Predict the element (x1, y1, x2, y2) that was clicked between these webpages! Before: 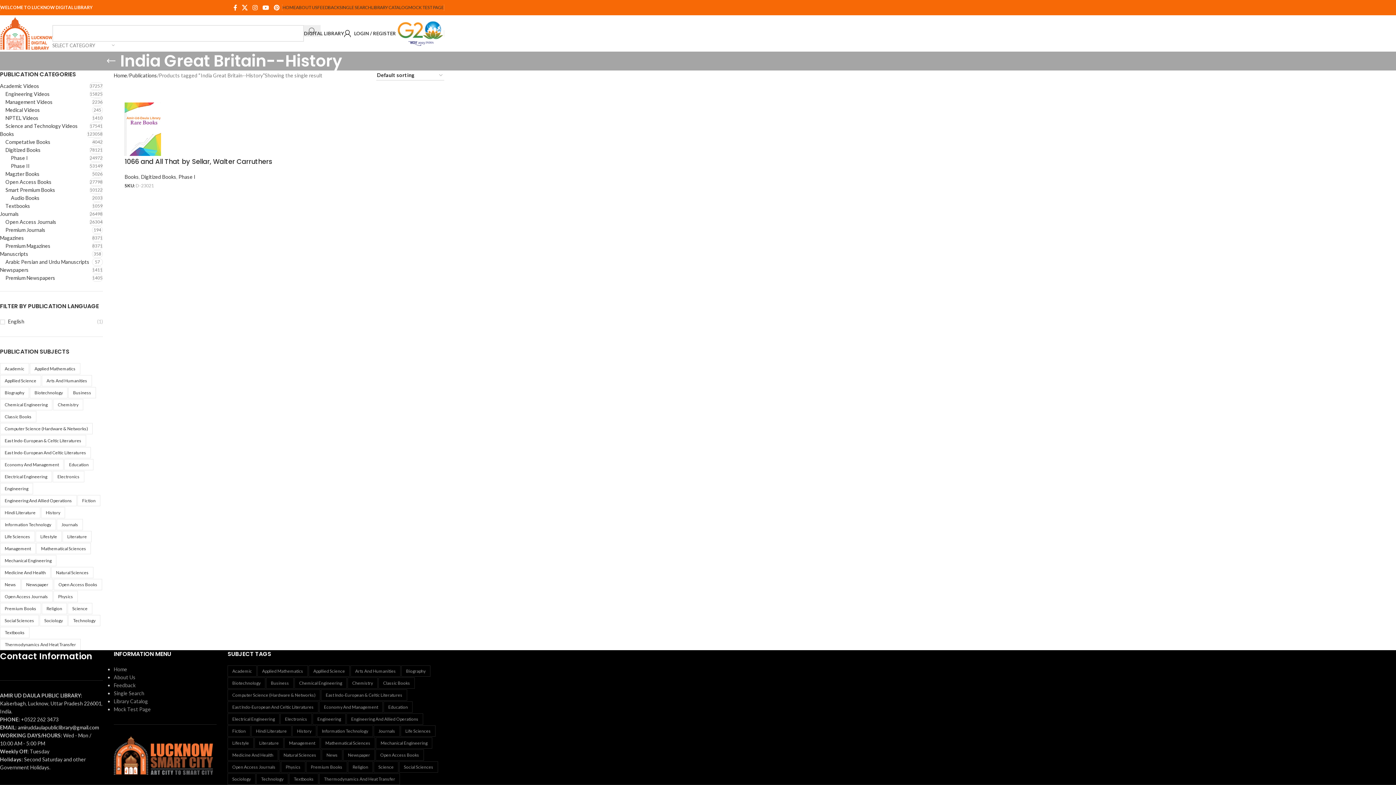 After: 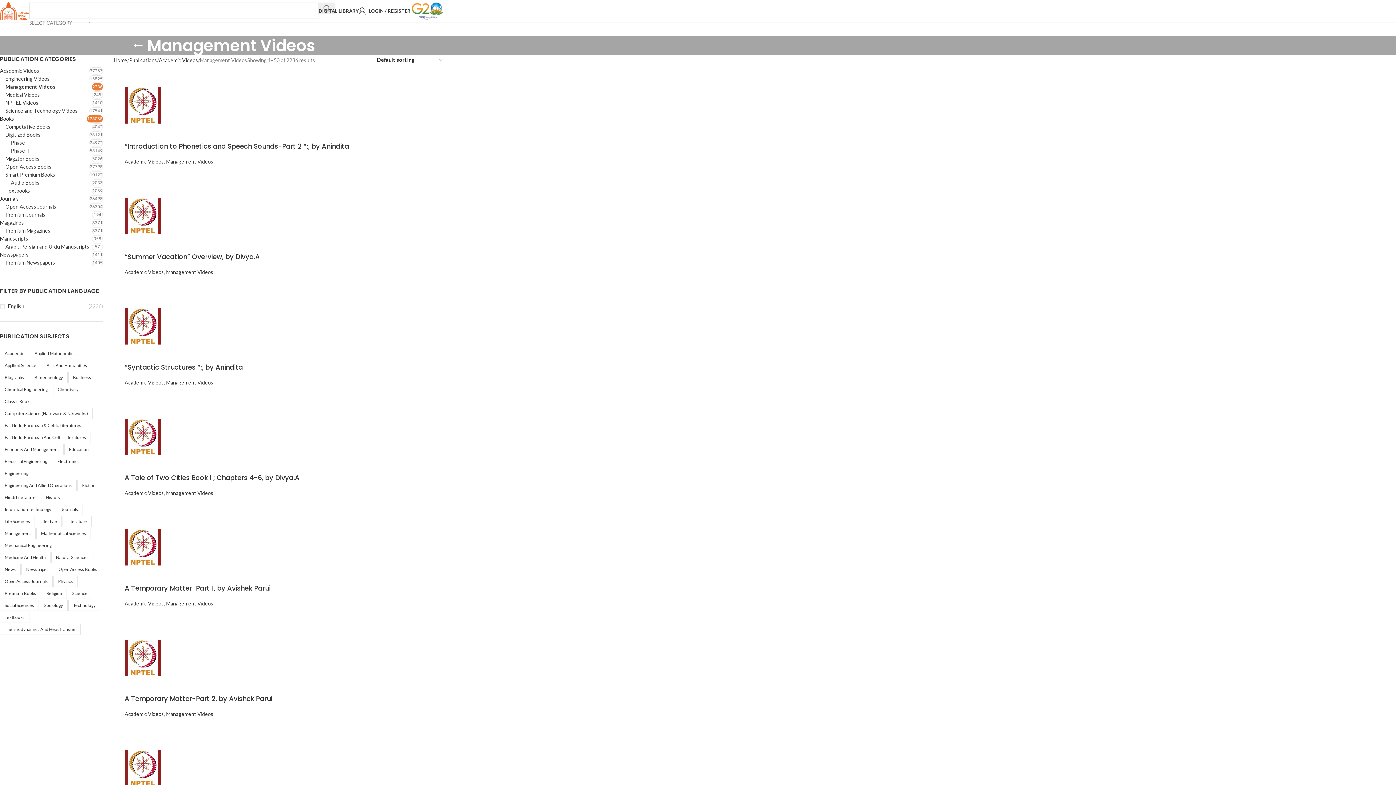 Action: label: Management Videos bbox: (5, 98, 91, 106)